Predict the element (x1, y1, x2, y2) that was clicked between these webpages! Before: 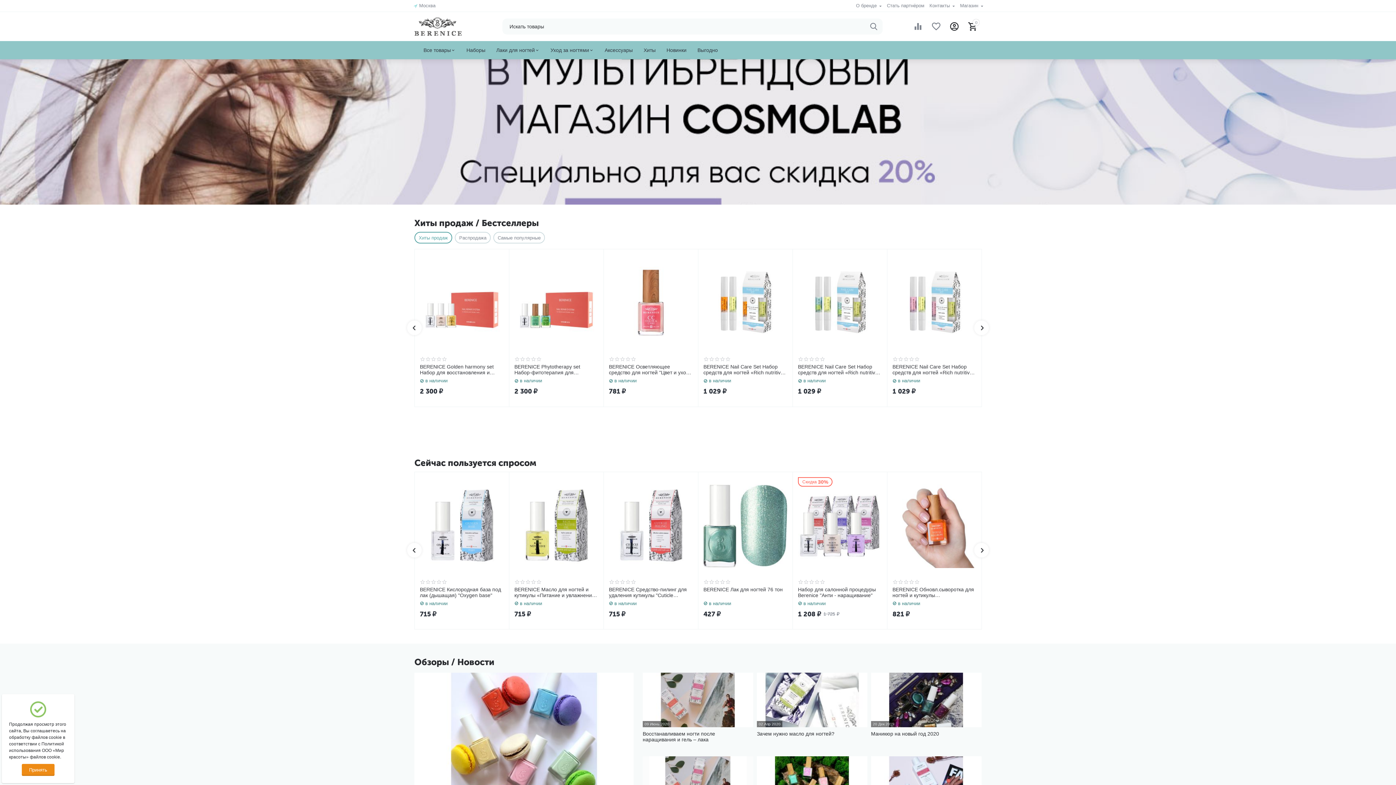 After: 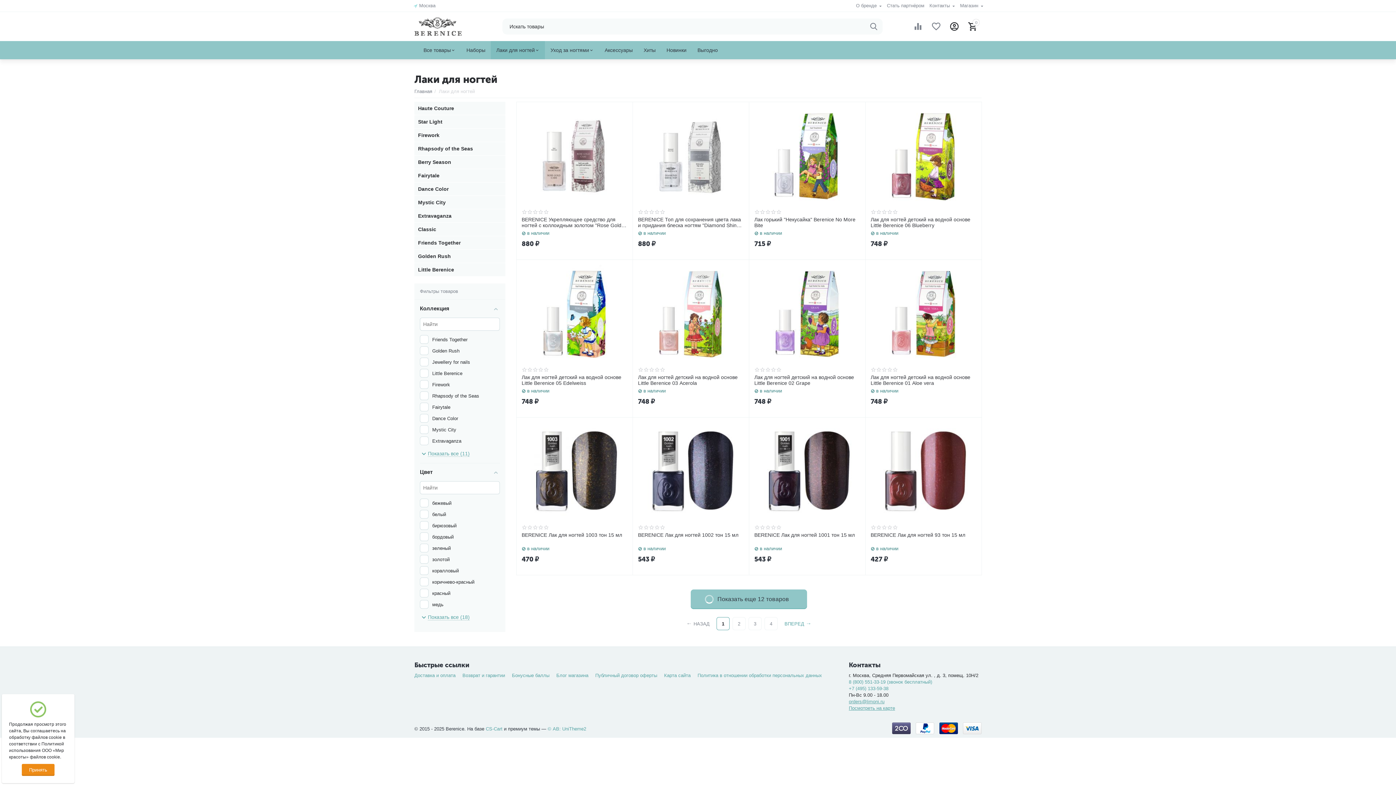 Action: label: Лаки для ногтей bbox: (490, 41, 545, 59)